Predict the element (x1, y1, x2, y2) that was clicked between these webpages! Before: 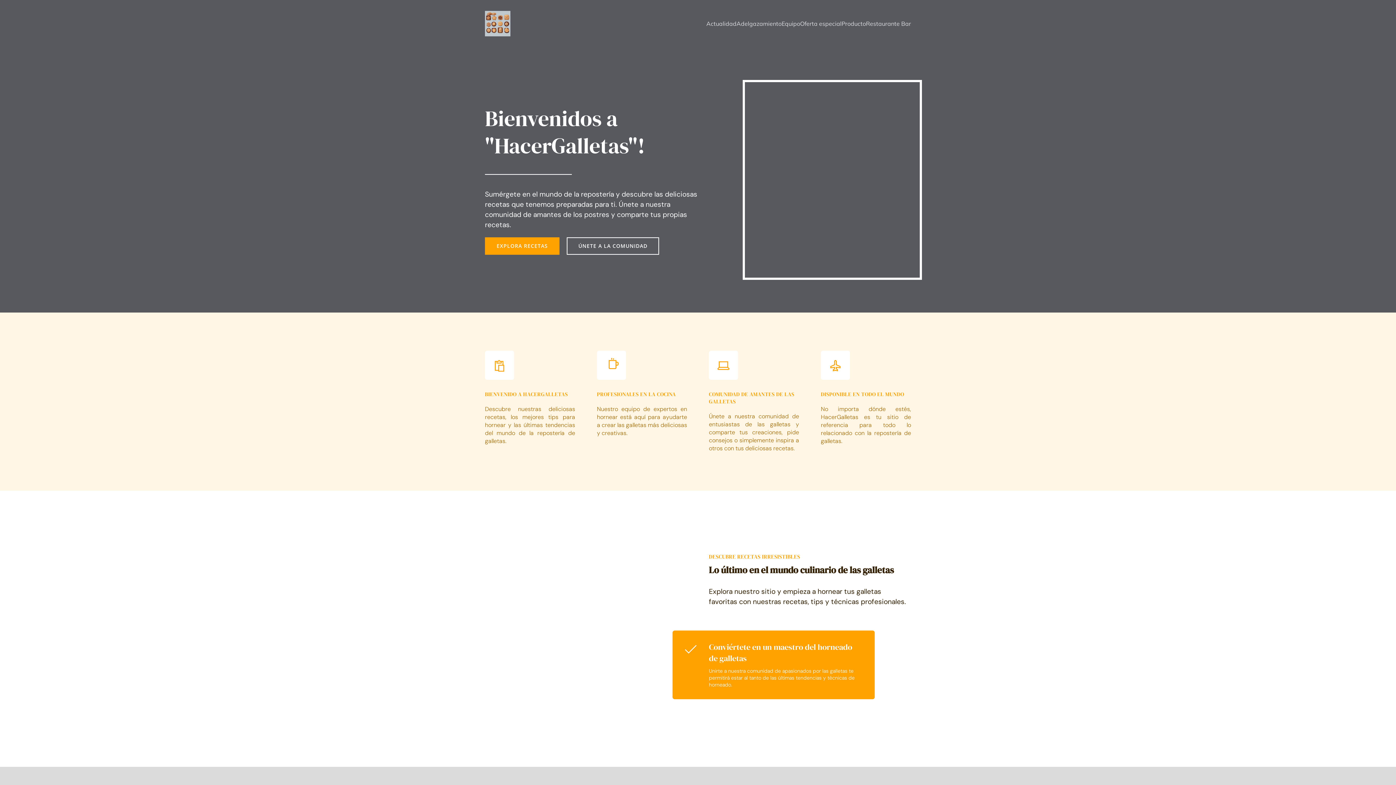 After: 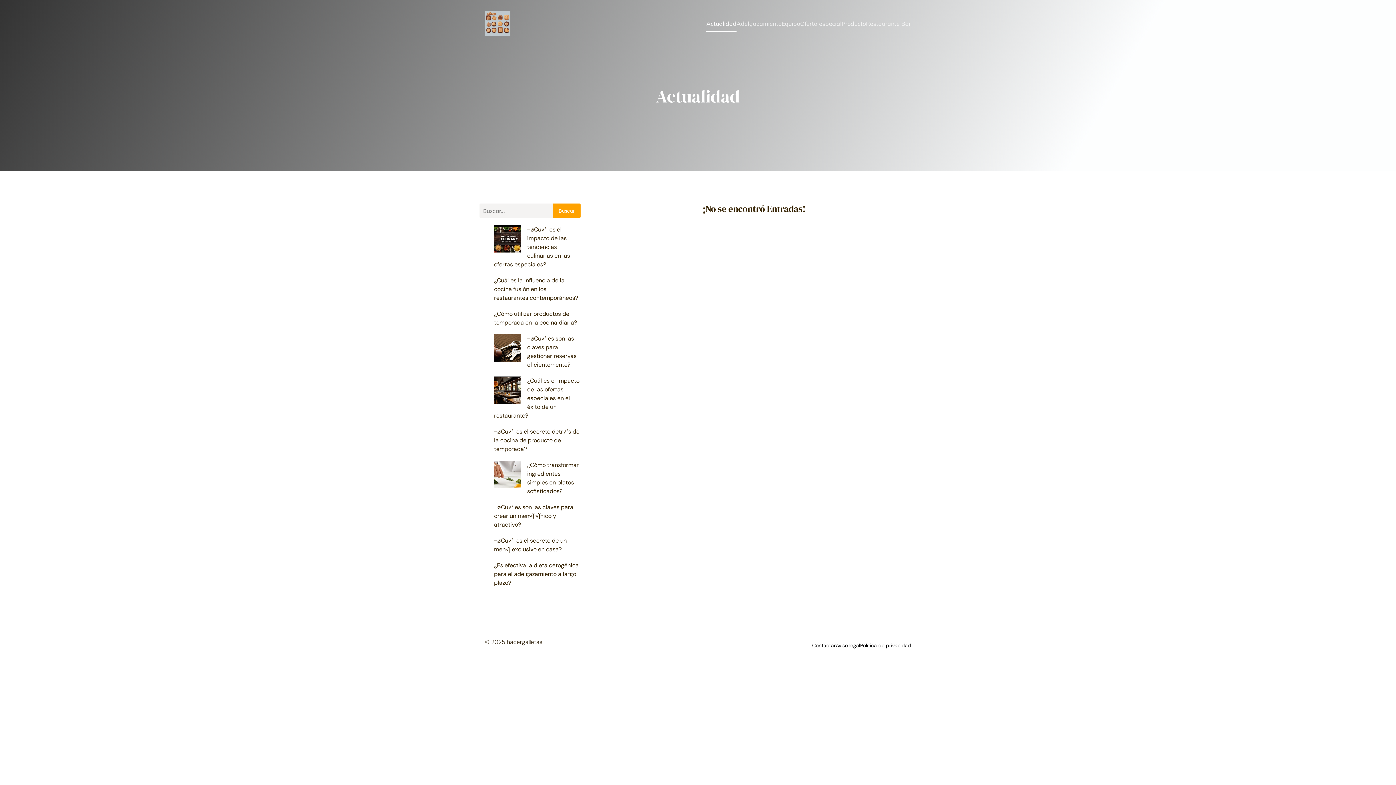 Action: bbox: (706, 15, 736, 31) label: Actualidad